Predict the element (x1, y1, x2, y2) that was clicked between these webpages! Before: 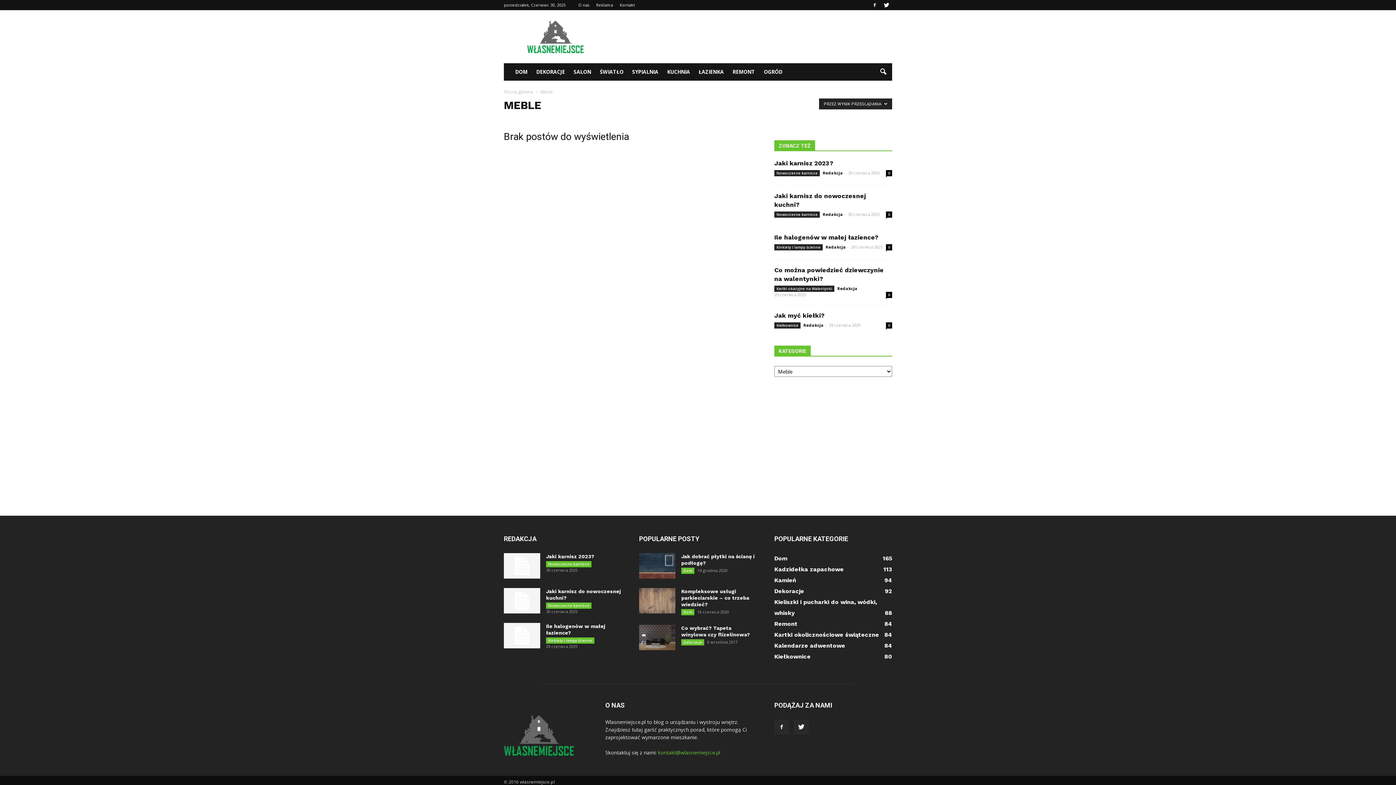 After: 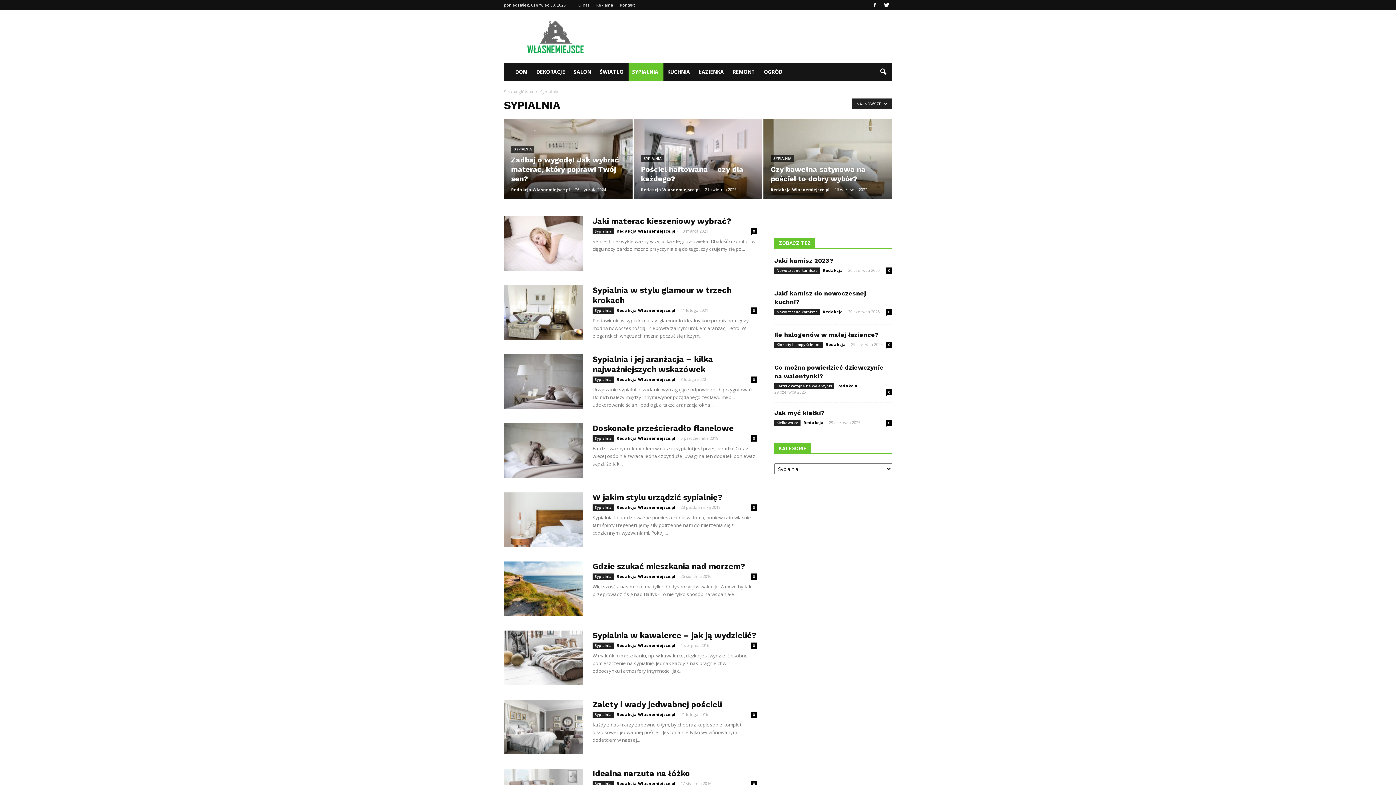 Action: label: SYPIALNIA bbox: (628, 63, 663, 80)